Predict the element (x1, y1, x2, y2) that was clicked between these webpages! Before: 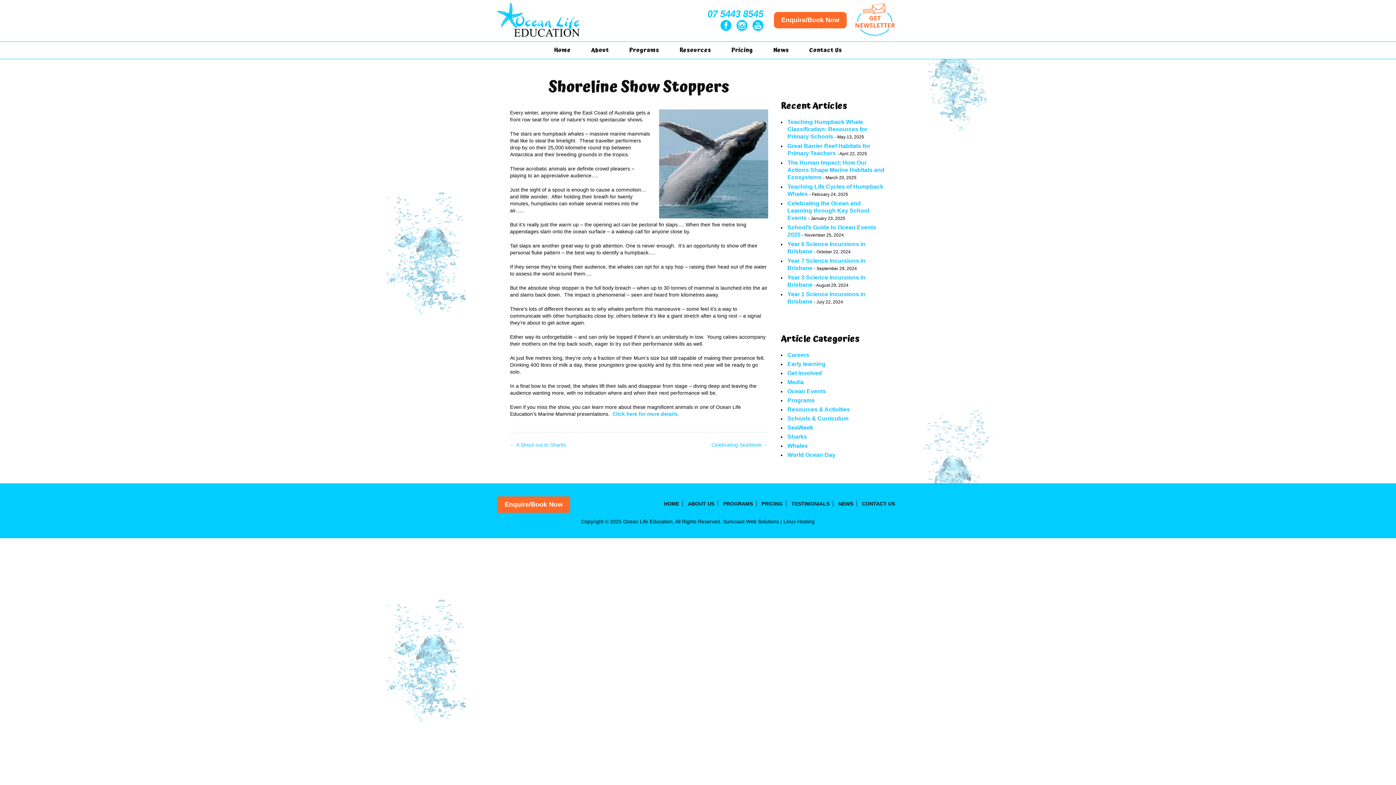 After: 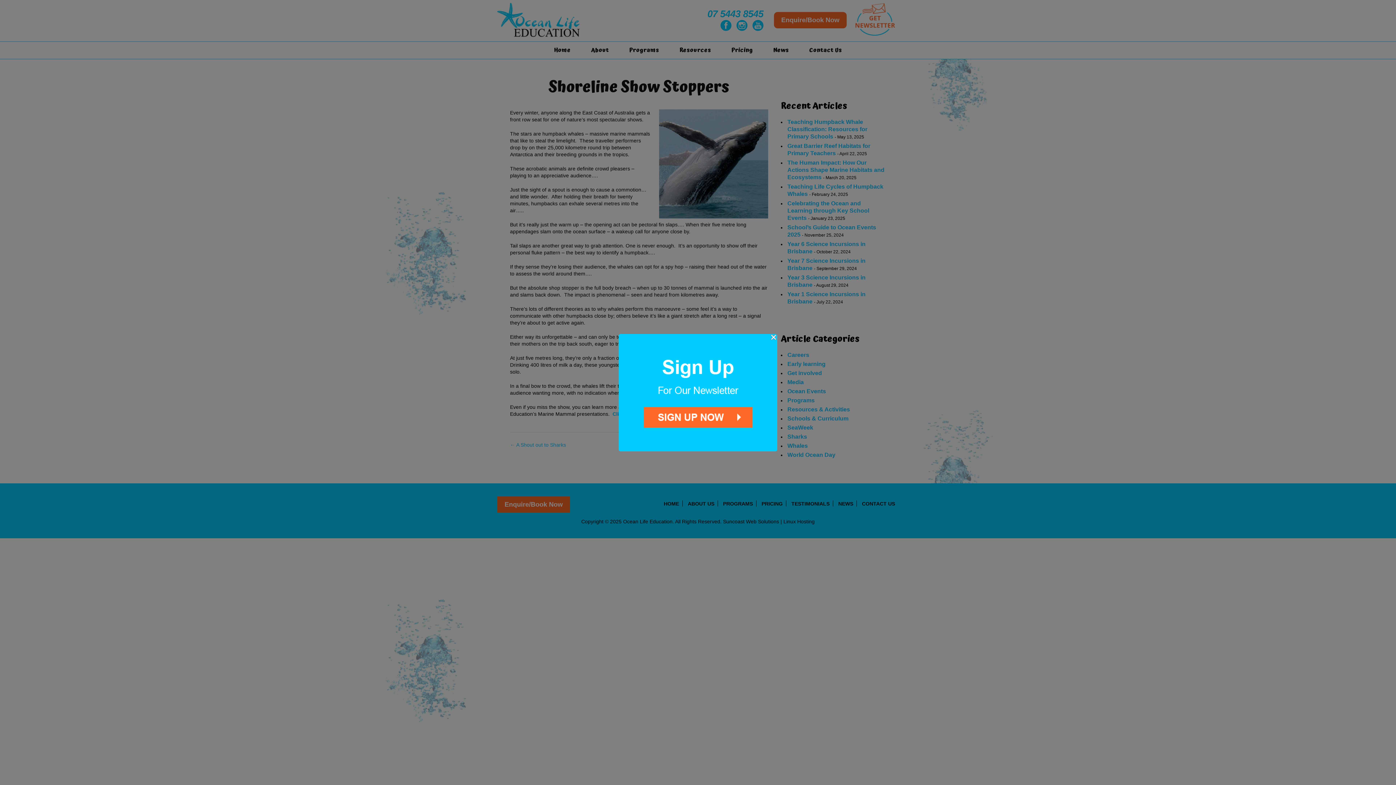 Action: label: Resources bbox: (669, 41, 721, 58)